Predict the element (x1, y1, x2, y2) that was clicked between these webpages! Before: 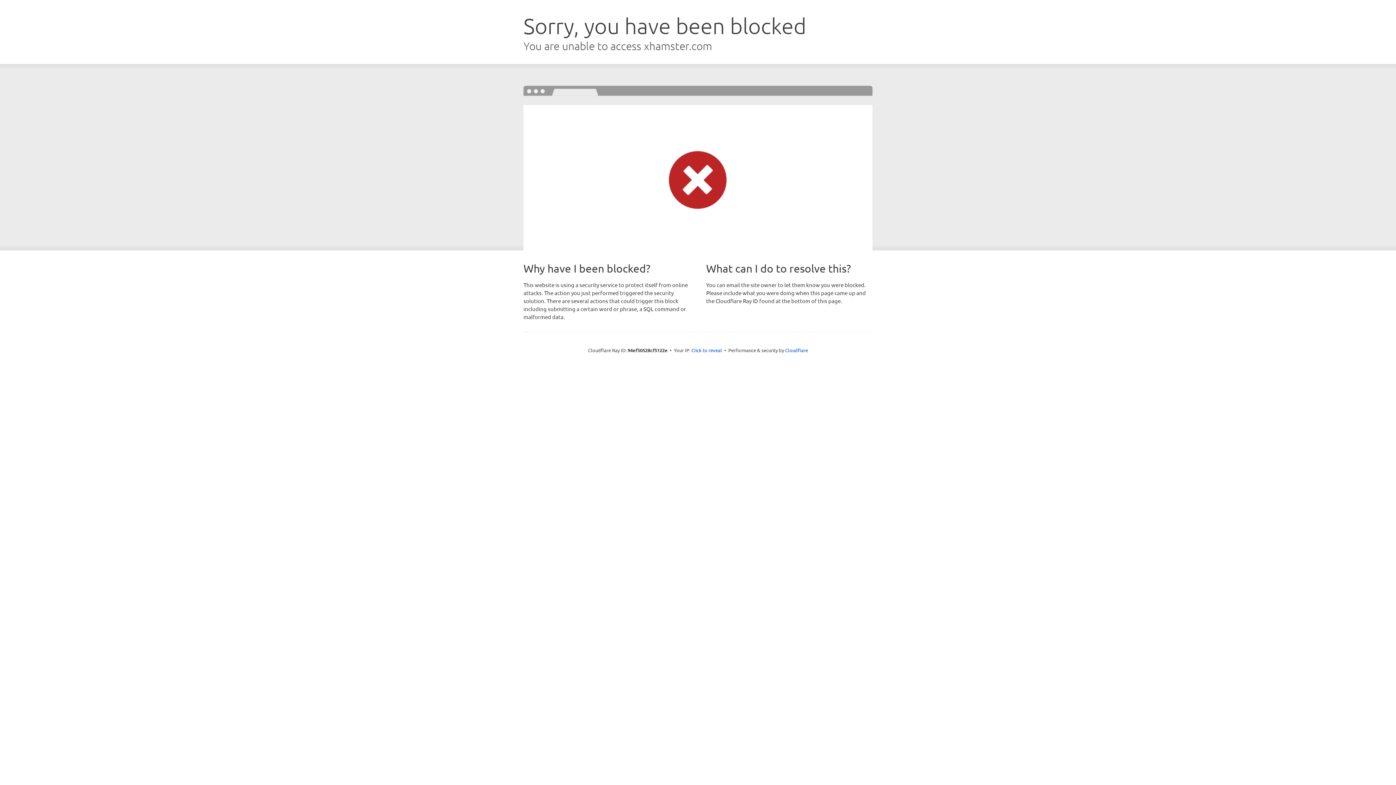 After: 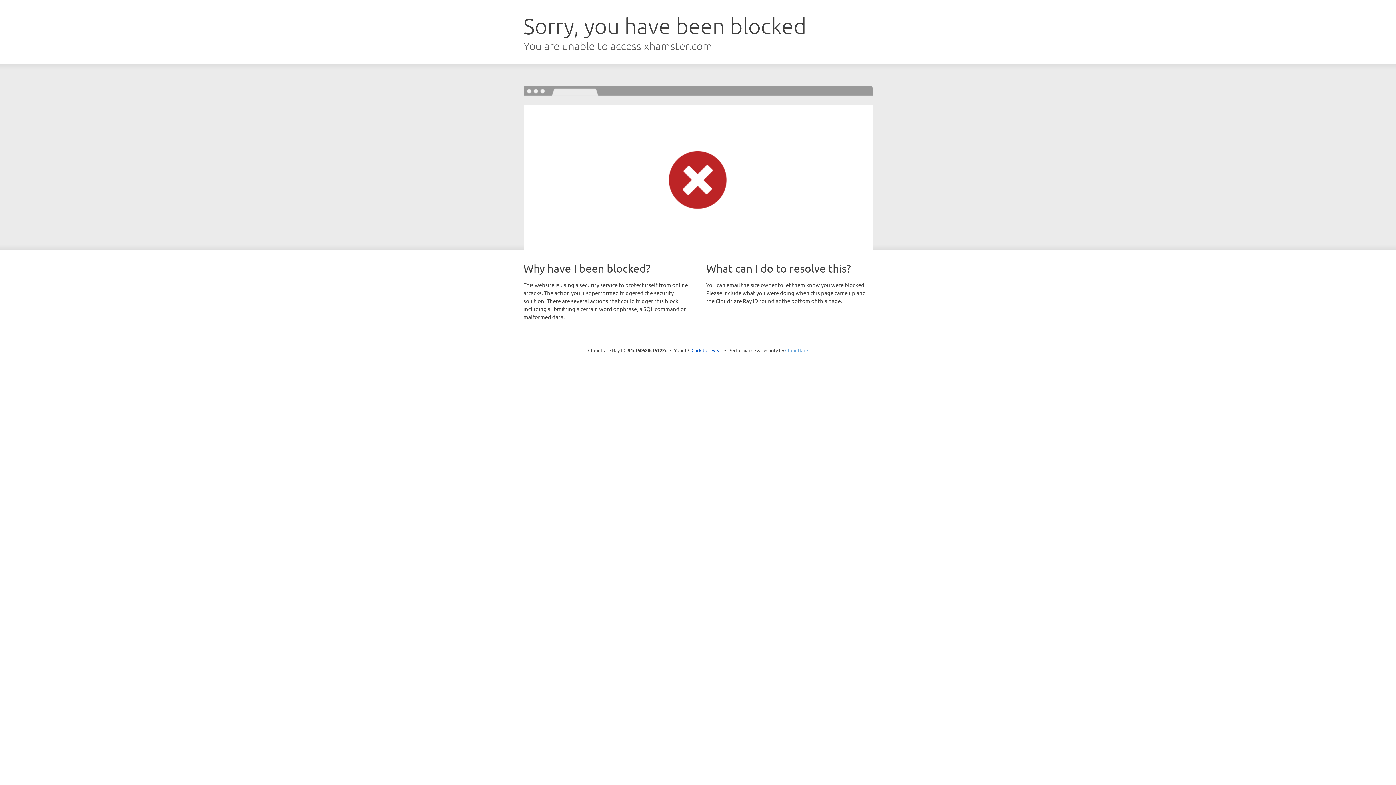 Action: label: Cloudflare bbox: (785, 347, 808, 353)